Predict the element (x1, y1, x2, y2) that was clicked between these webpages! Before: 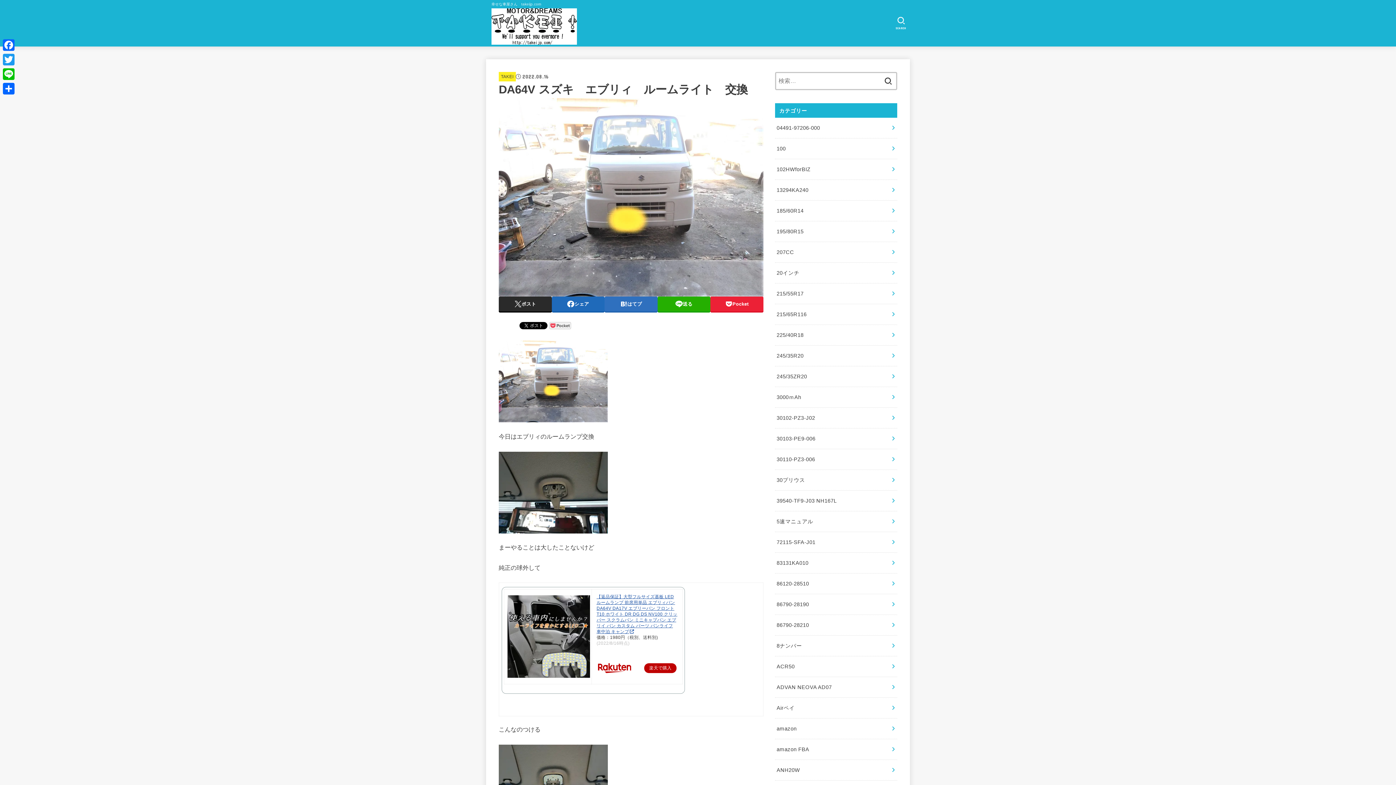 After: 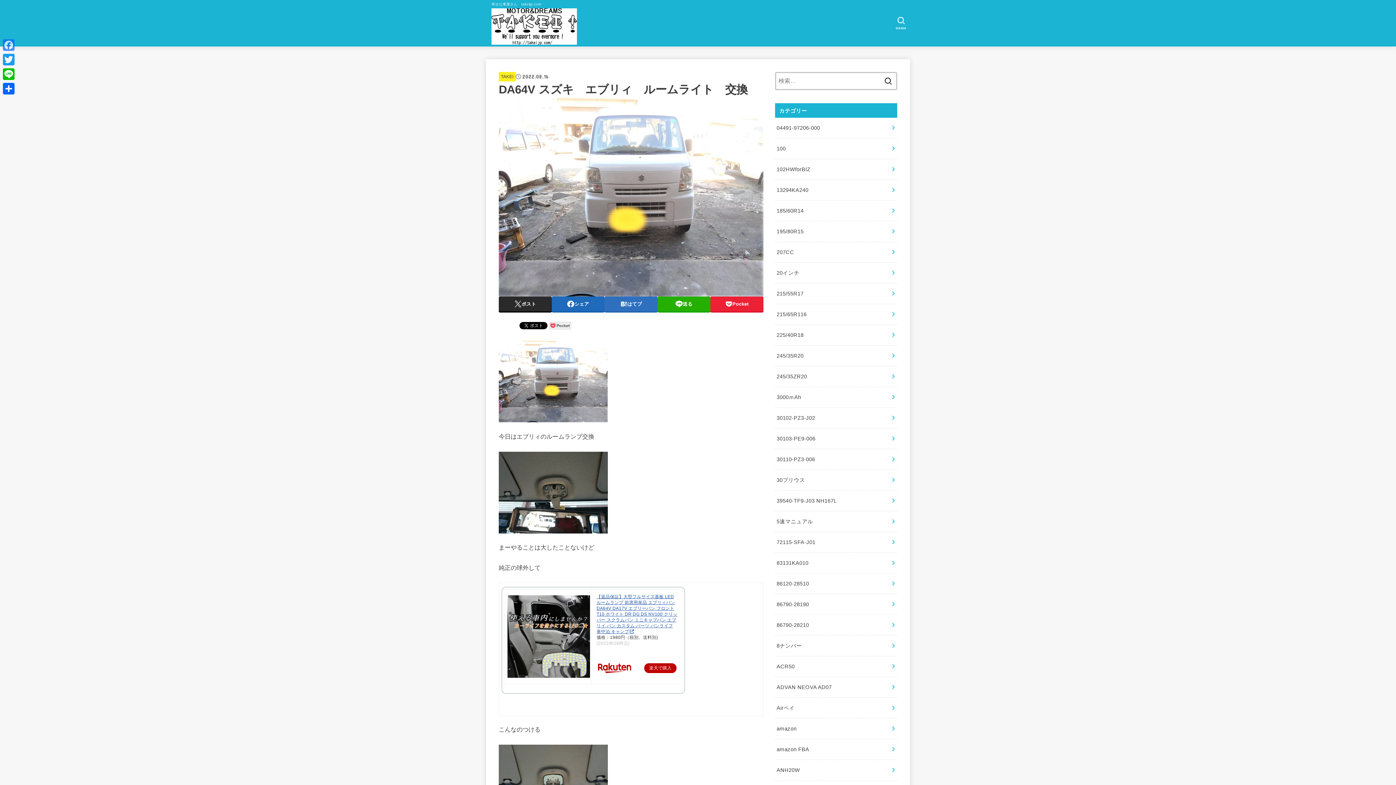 Action: label: Facebook bbox: (1, 37, 16, 52)